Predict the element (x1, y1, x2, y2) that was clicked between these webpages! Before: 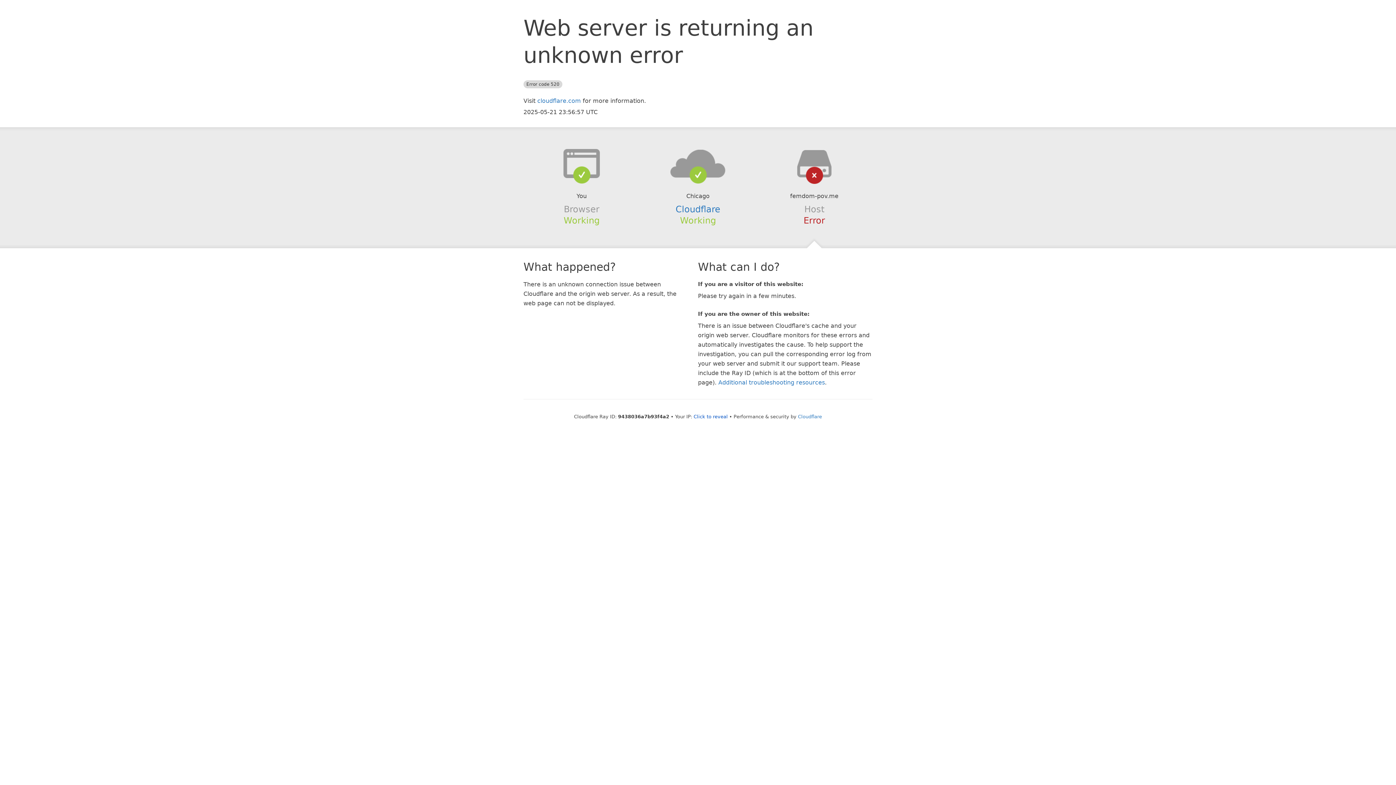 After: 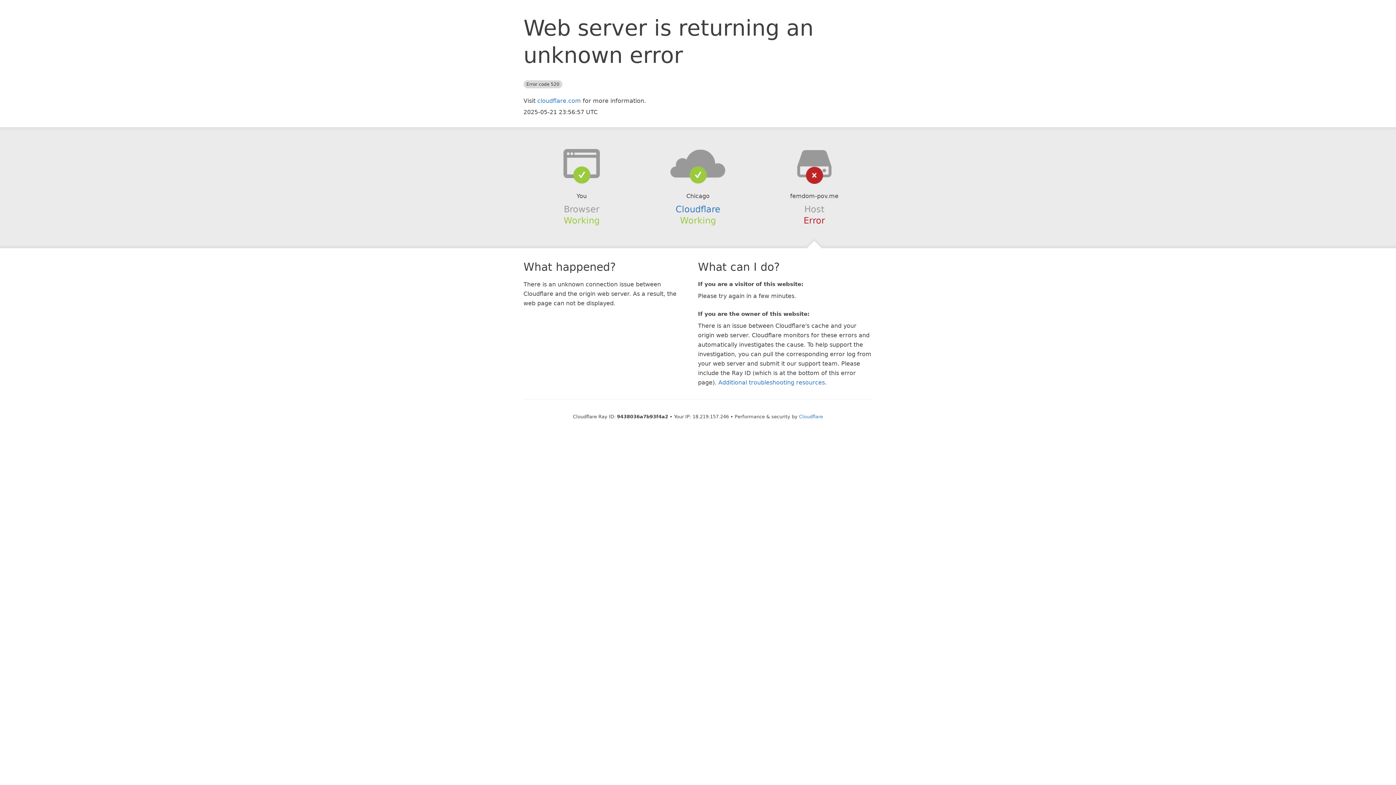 Action: label: Click to reveal bbox: (693, 414, 728, 419)